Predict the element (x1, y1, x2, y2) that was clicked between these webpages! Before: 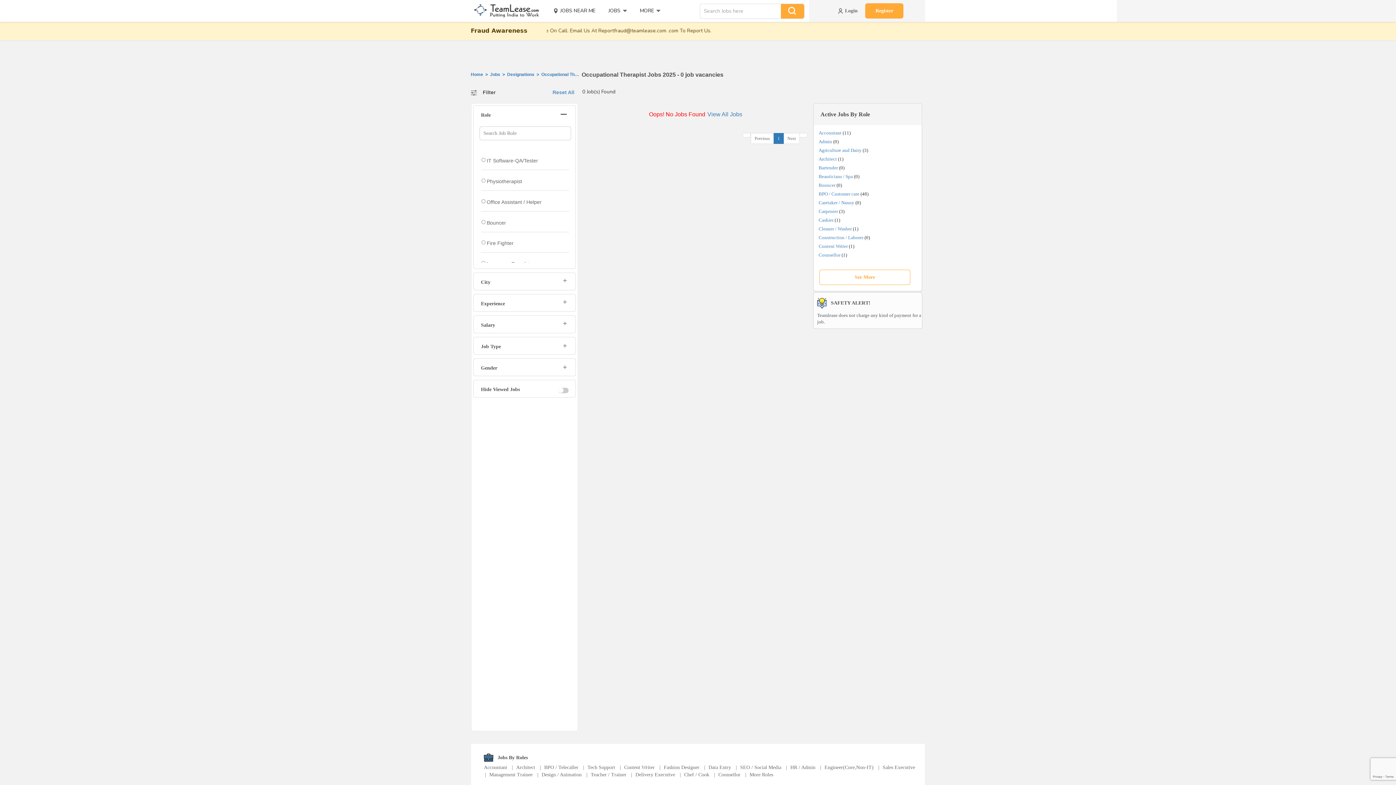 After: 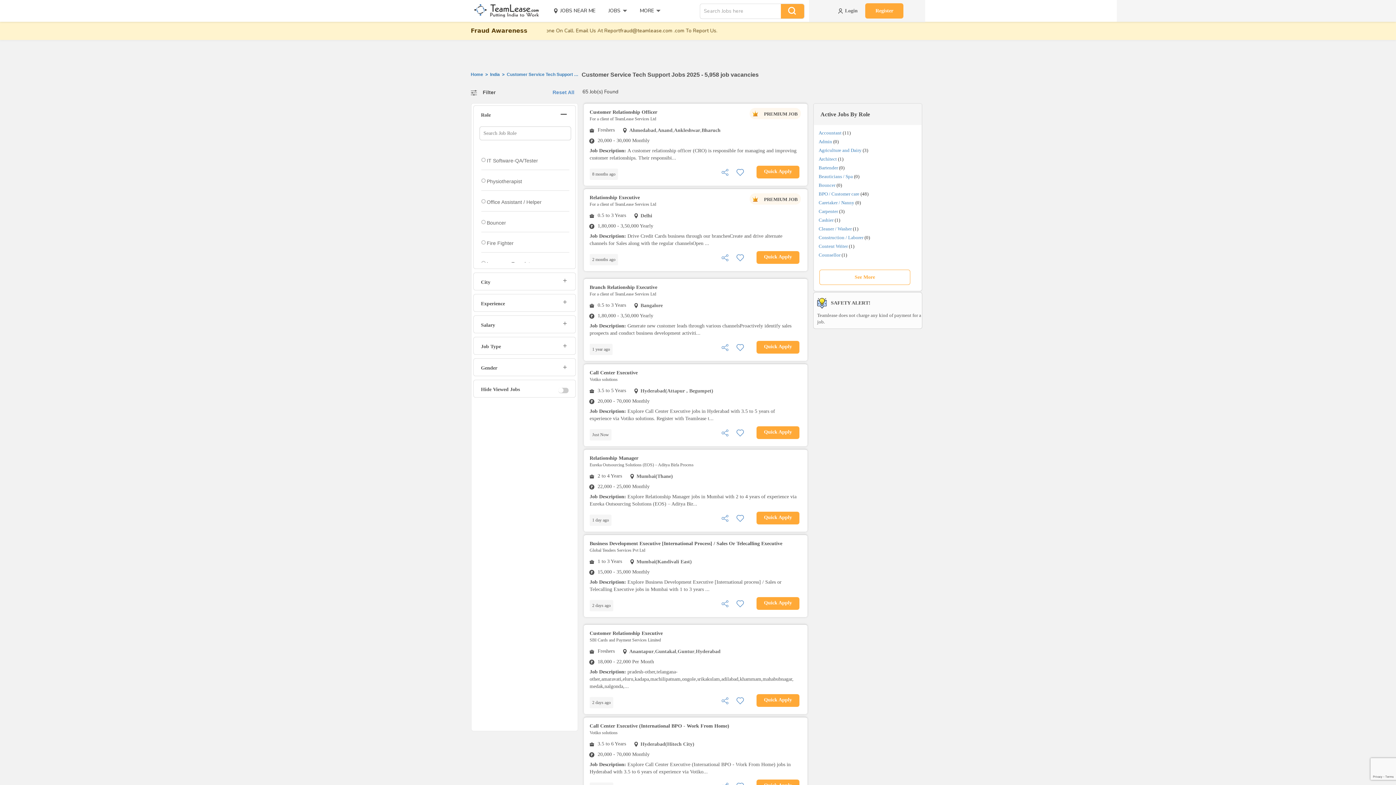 Action: bbox: (587, 765, 615, 770) label: Tech Support